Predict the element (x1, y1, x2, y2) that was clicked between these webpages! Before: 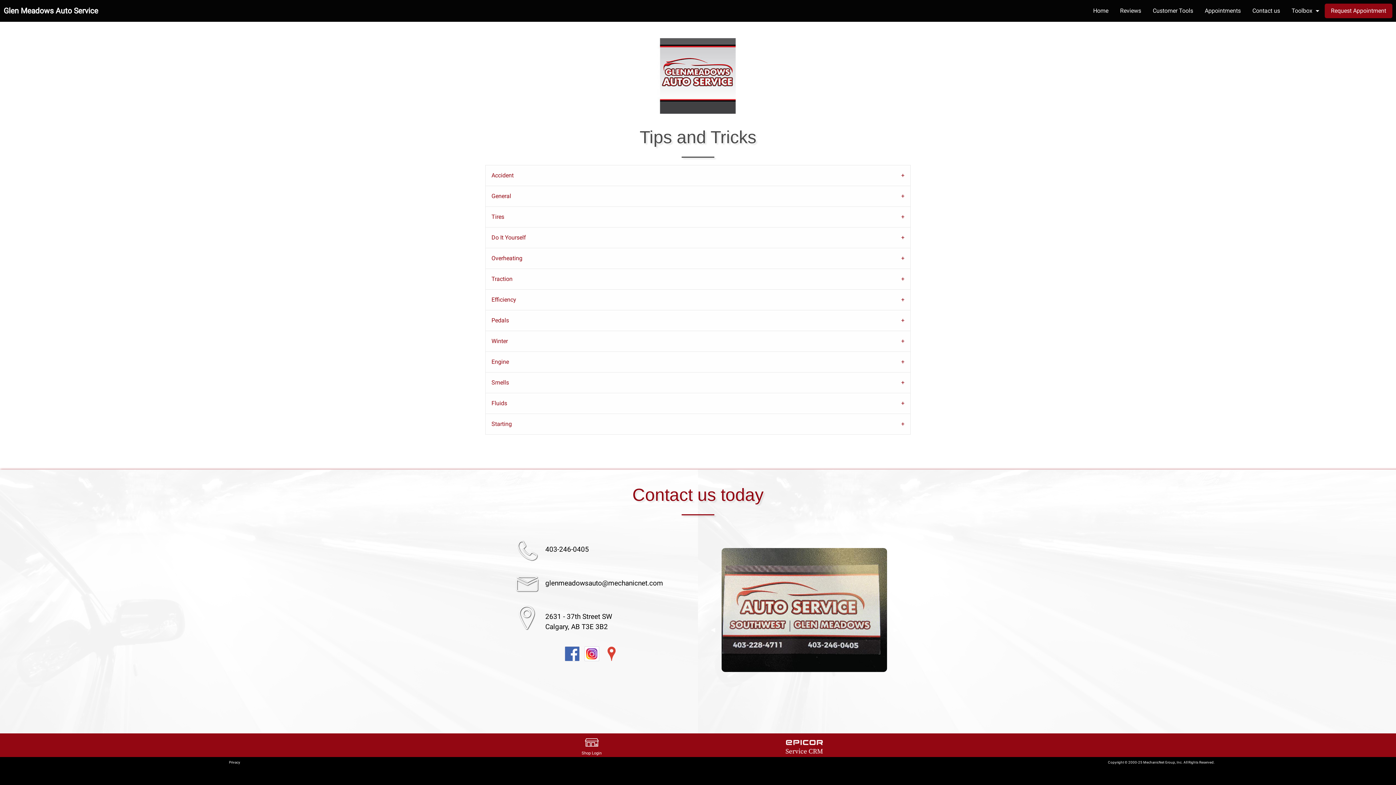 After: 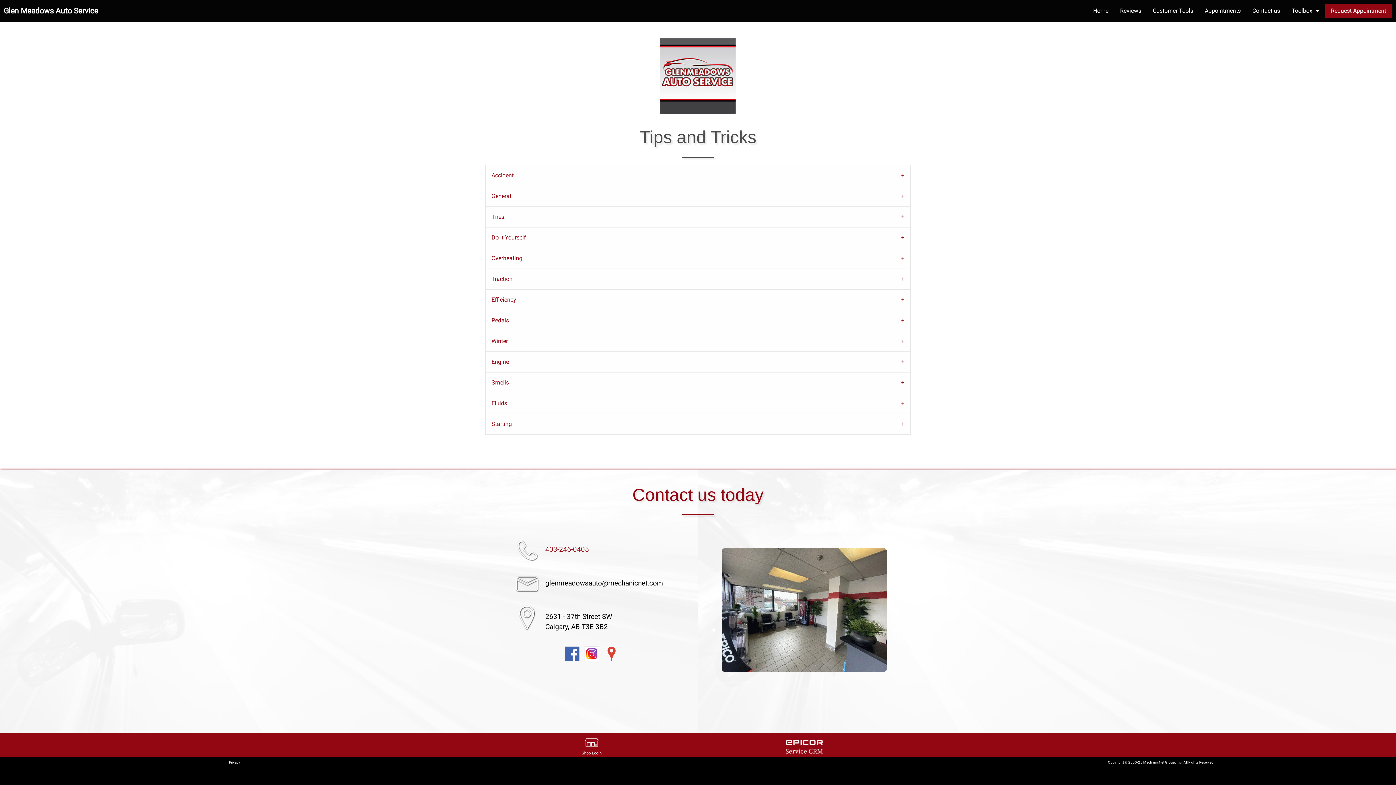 Action: label: 403-246-0405 bbox: (545, 545, 589, 553)